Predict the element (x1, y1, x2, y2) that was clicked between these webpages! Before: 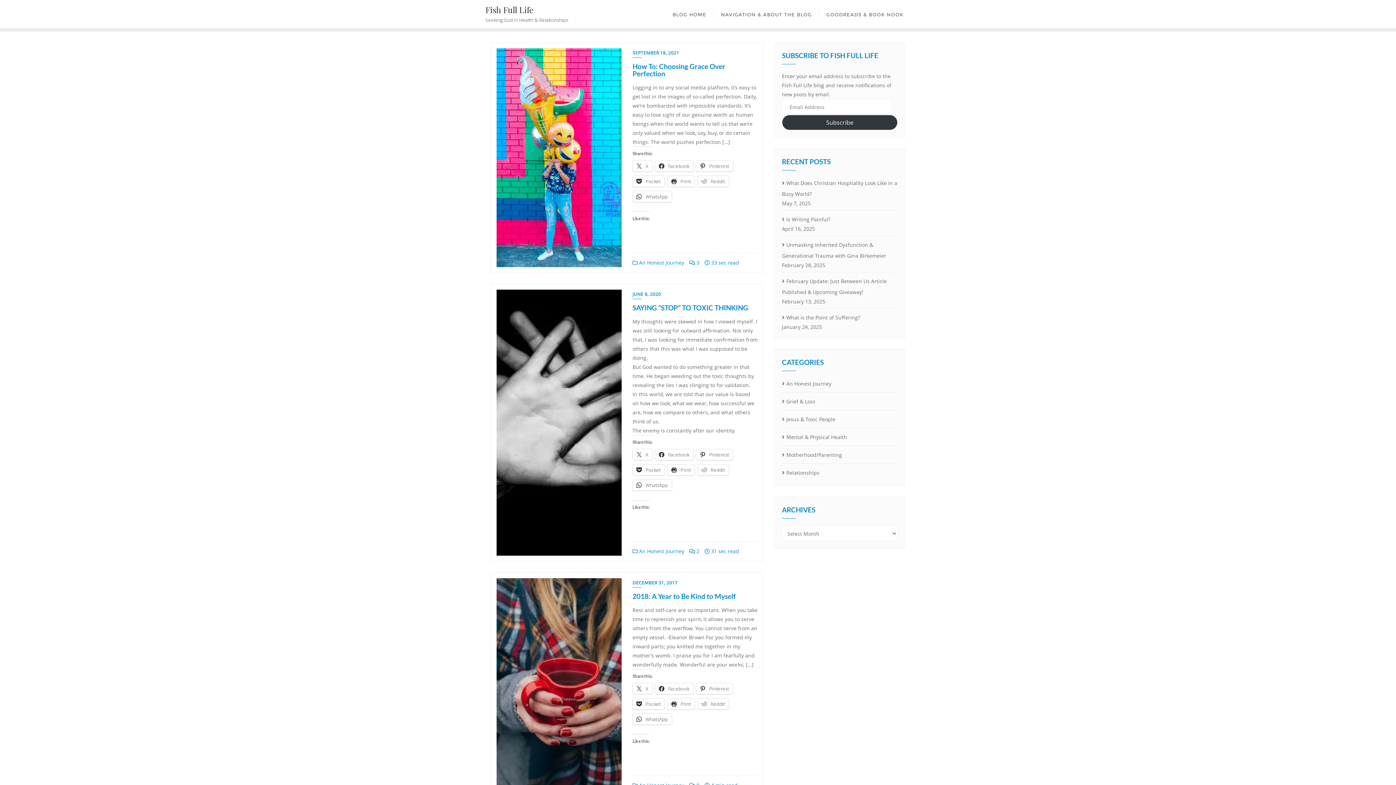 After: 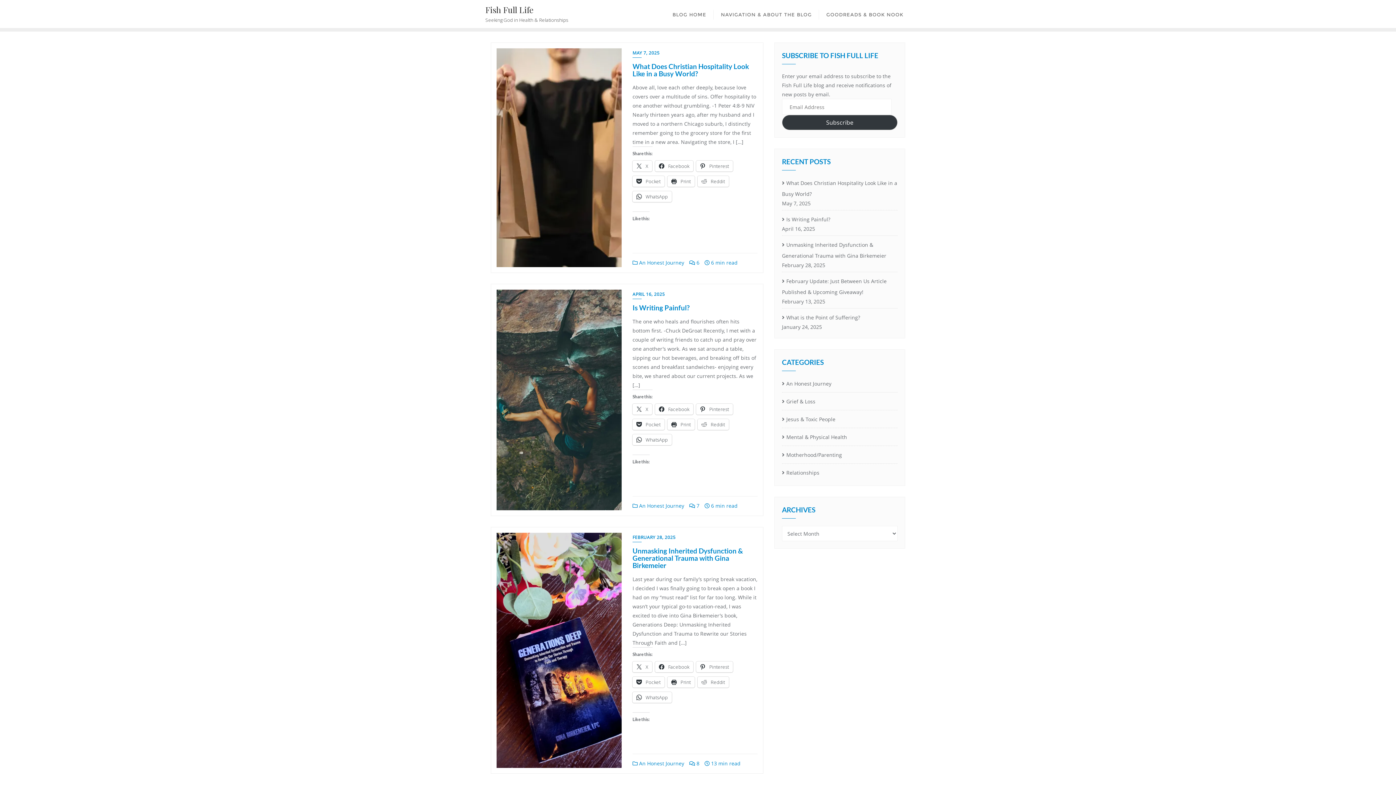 Action: bbox: (632, 259, 684, 266) label:  An Honest Journey